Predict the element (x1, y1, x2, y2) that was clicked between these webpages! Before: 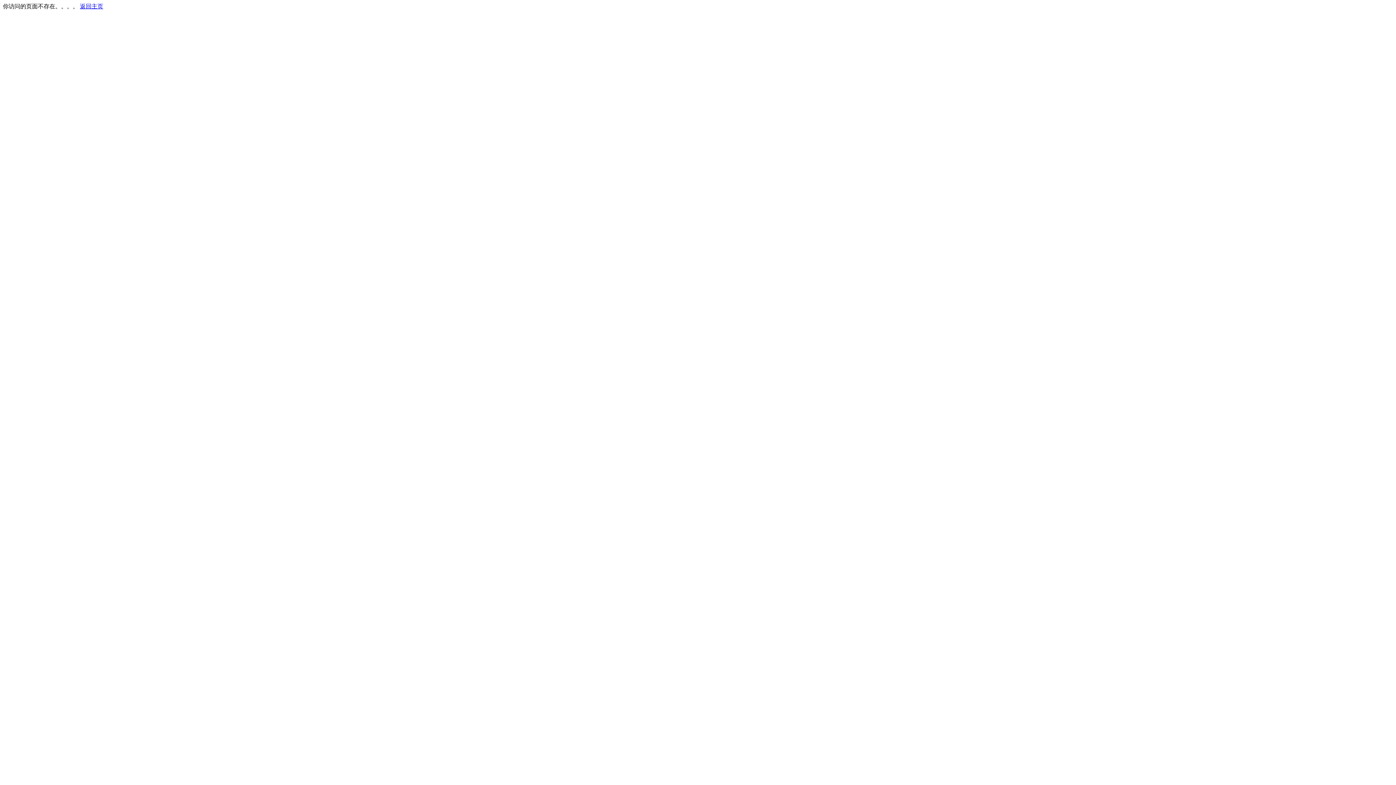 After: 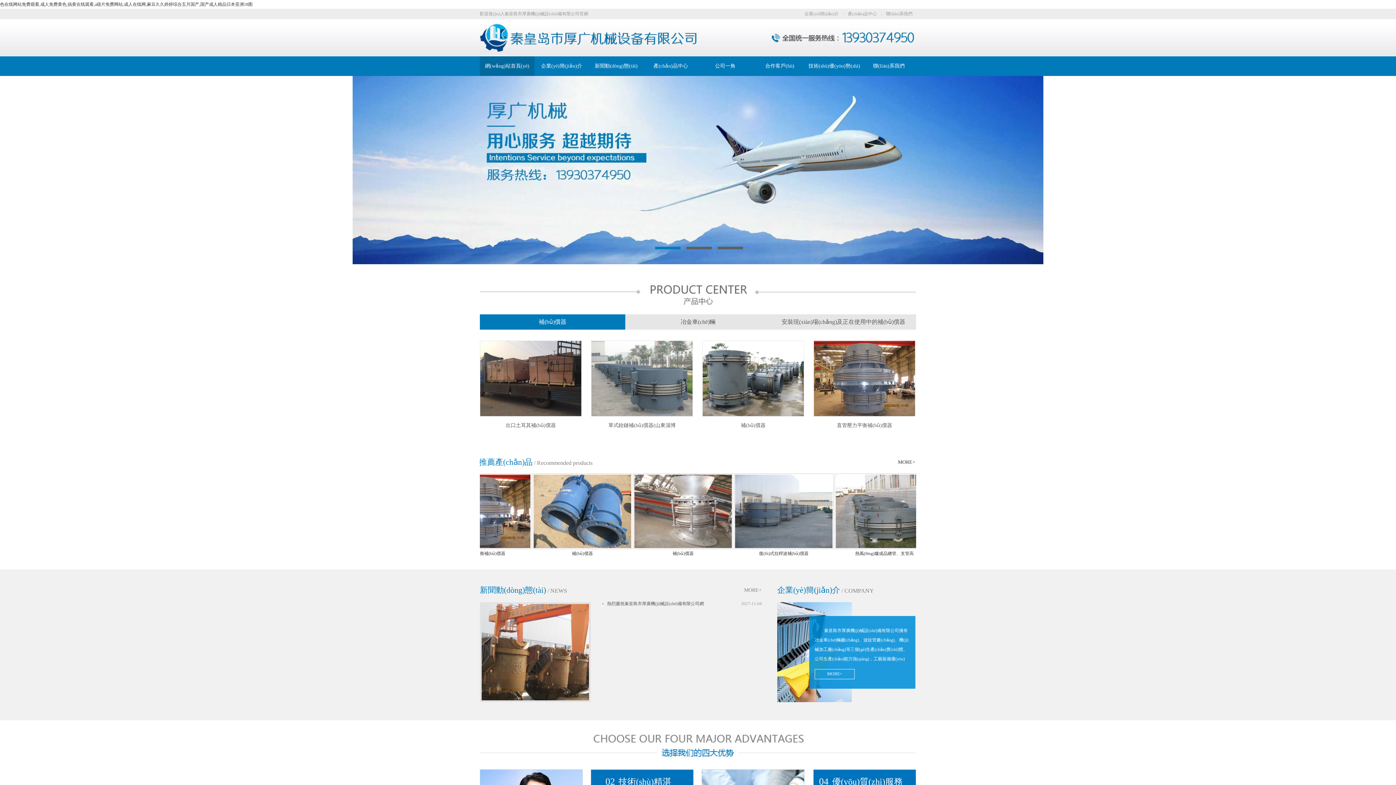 Action: label: 返回主页 bbox: (80, 3, 103, 9)